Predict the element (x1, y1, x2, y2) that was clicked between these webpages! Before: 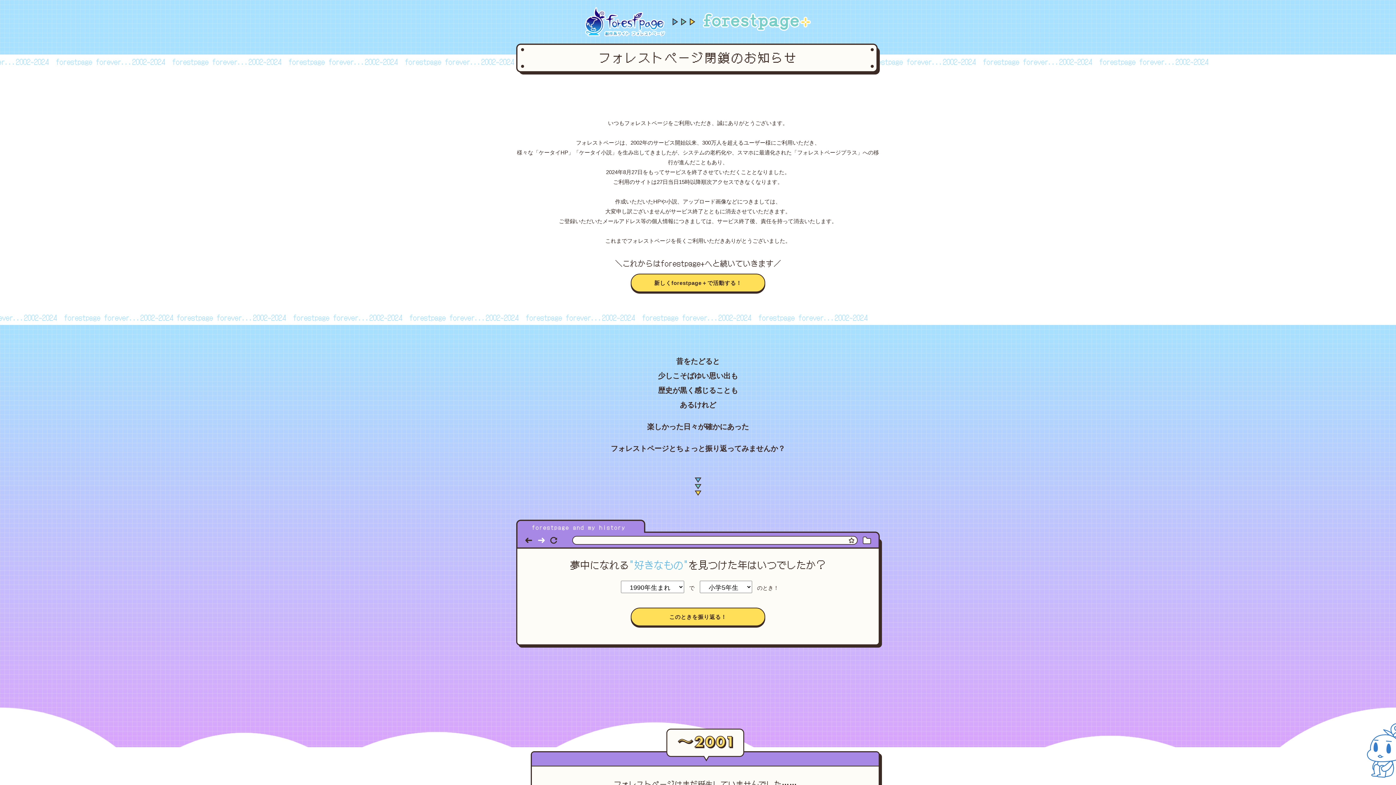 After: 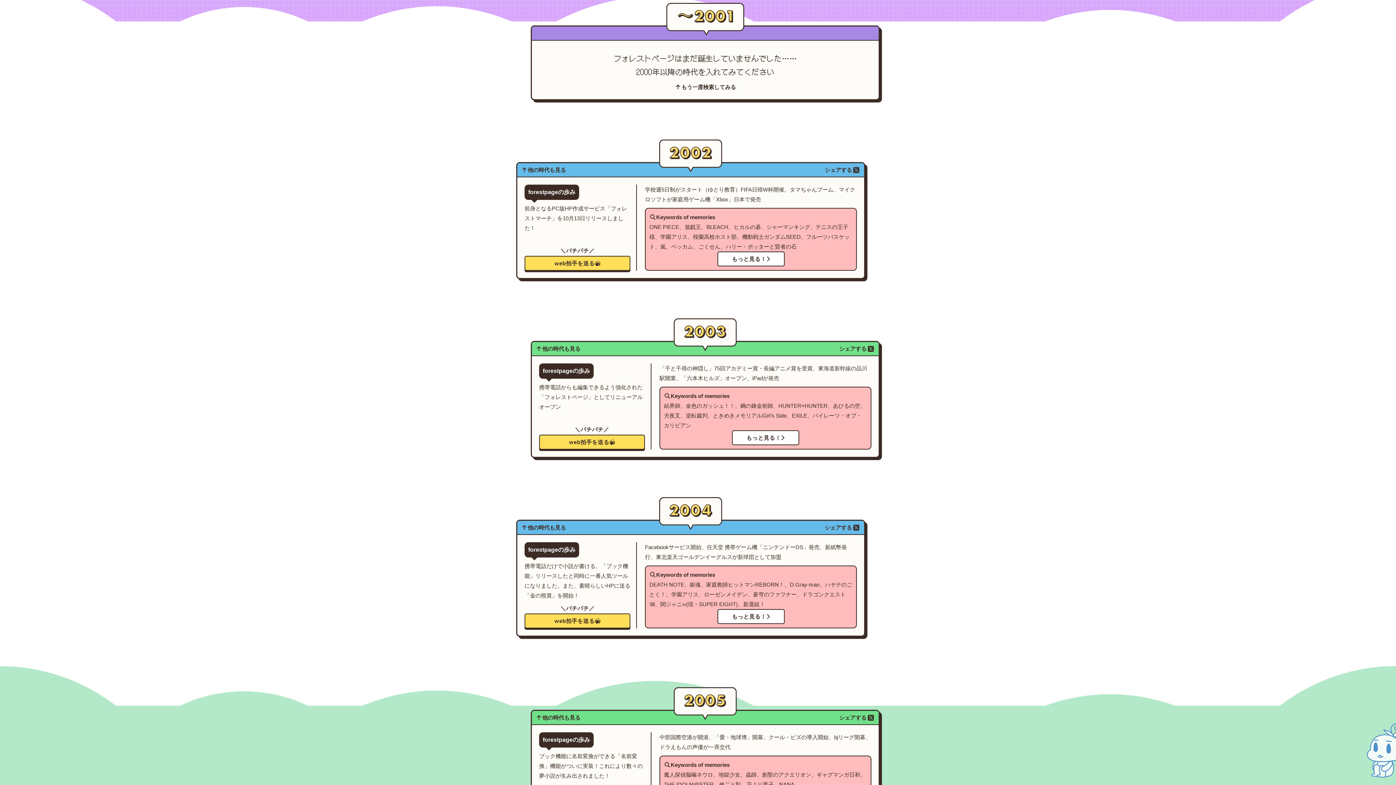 Action: bbox: (630, 608, 765, 626) label: このときを振り返る！